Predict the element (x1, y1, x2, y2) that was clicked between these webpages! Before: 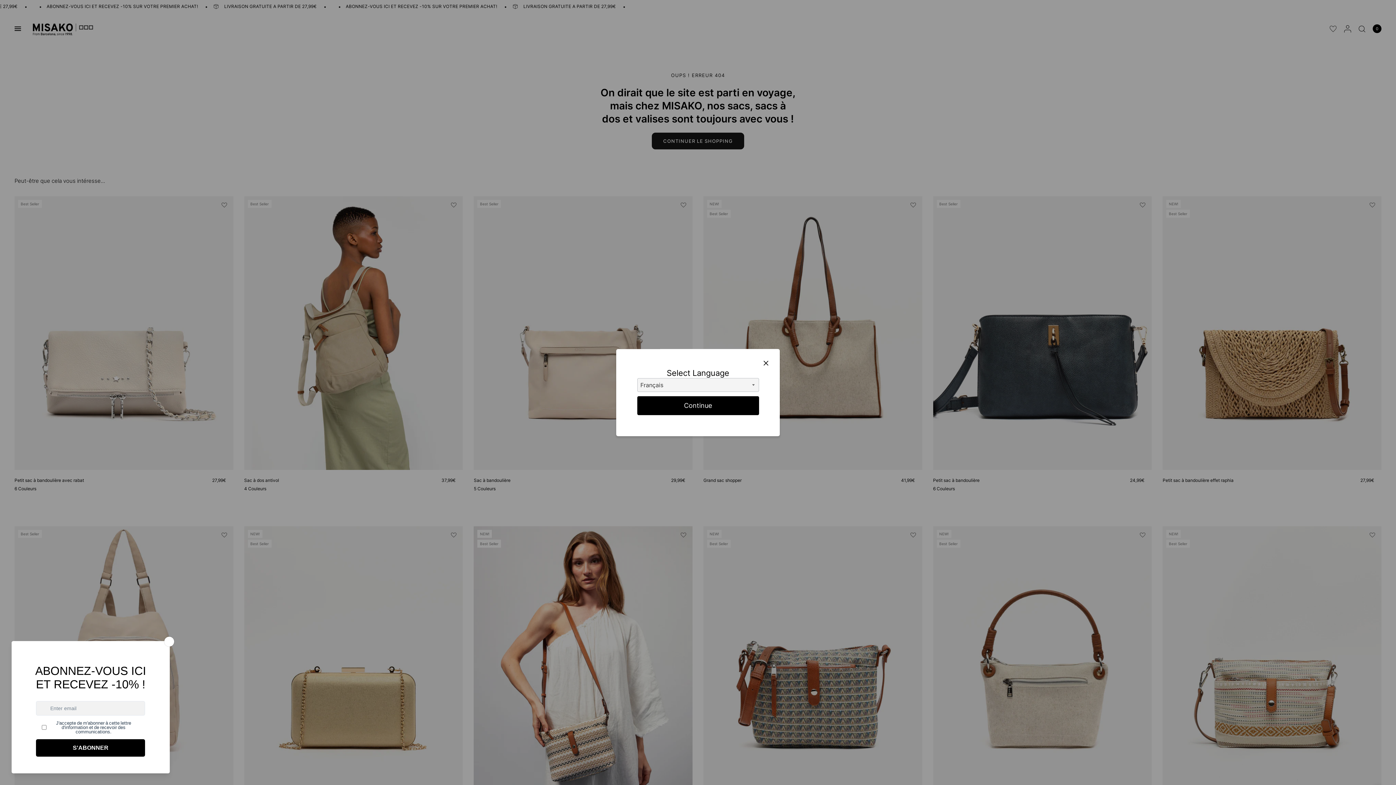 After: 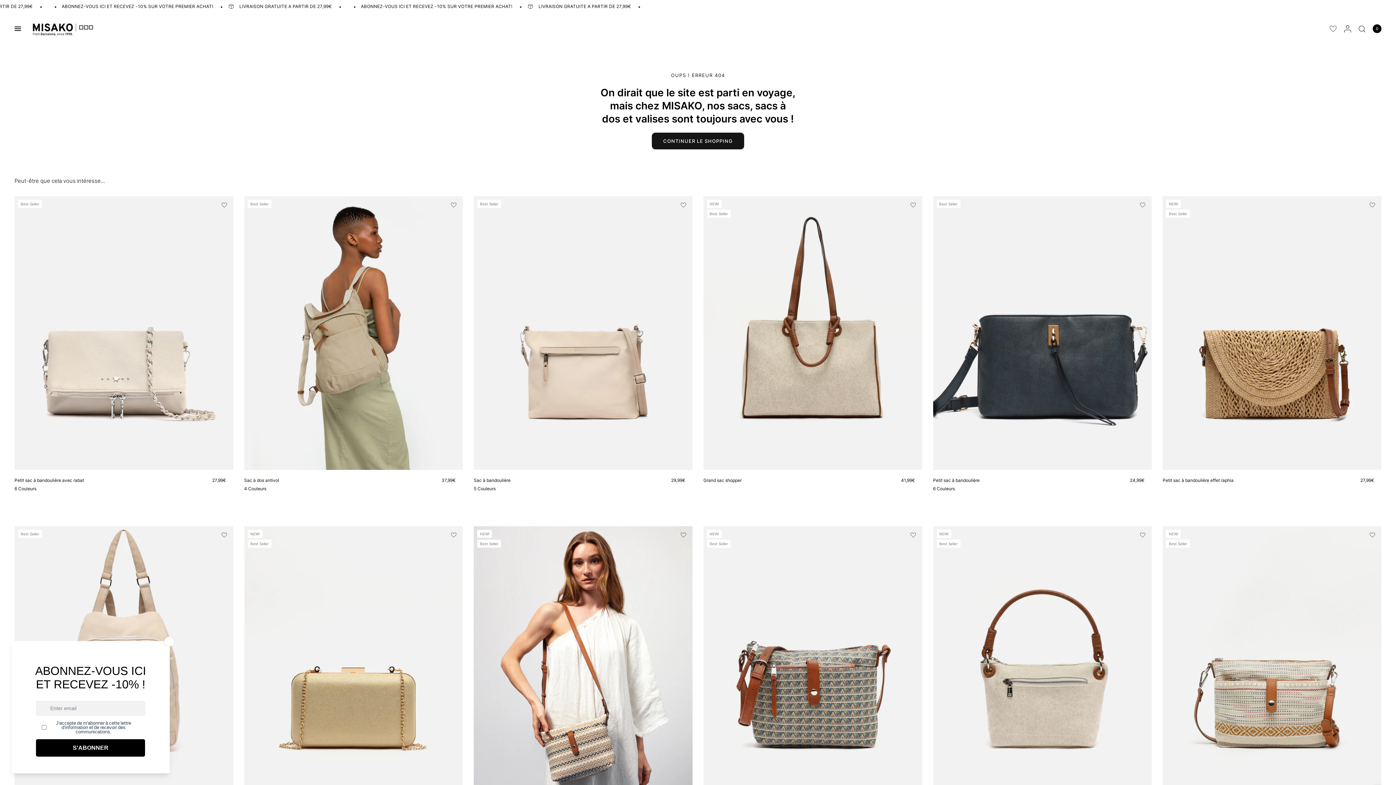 Action: bbox: (637, 396, 759, 415) label: Continue